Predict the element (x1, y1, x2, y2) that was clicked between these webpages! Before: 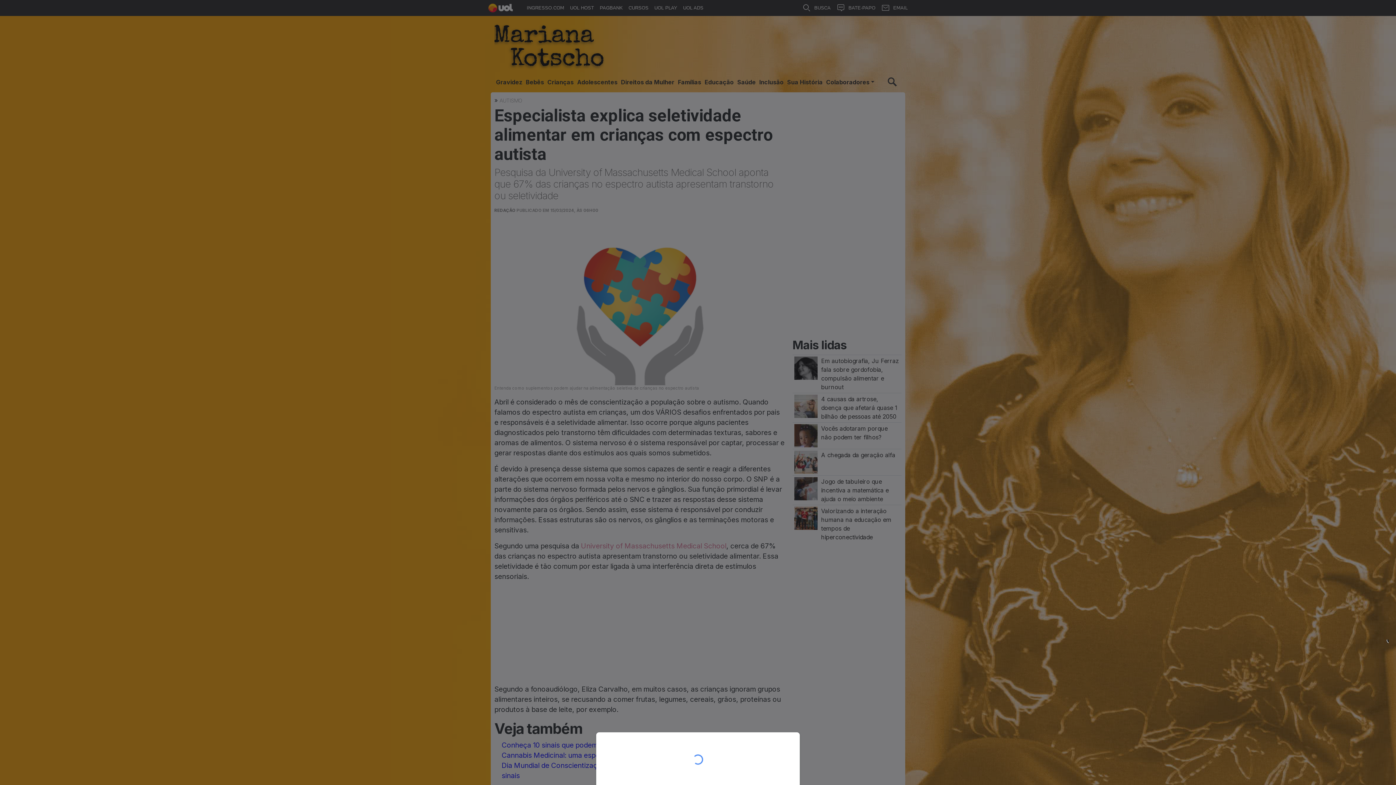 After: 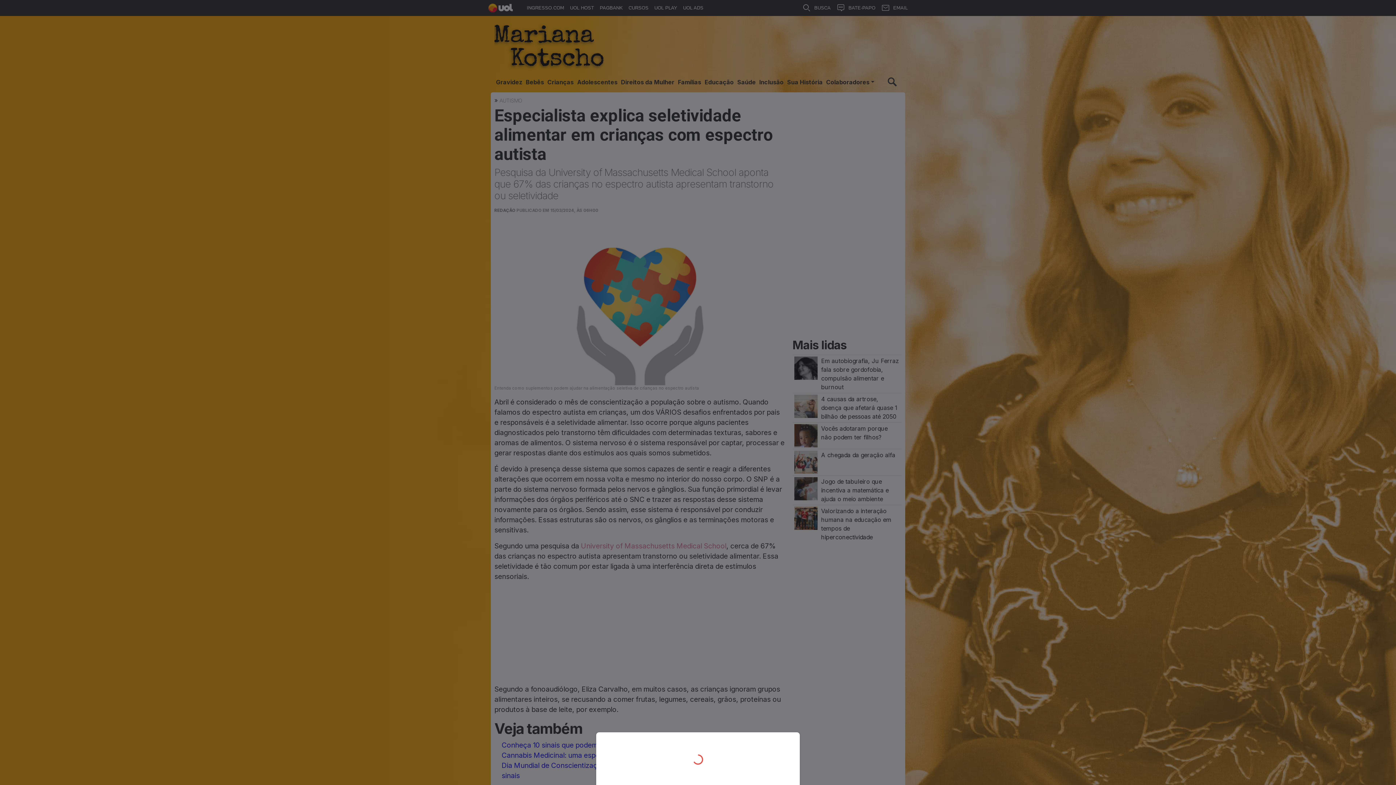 Action: bbox: (0, 0, 1396, 785)